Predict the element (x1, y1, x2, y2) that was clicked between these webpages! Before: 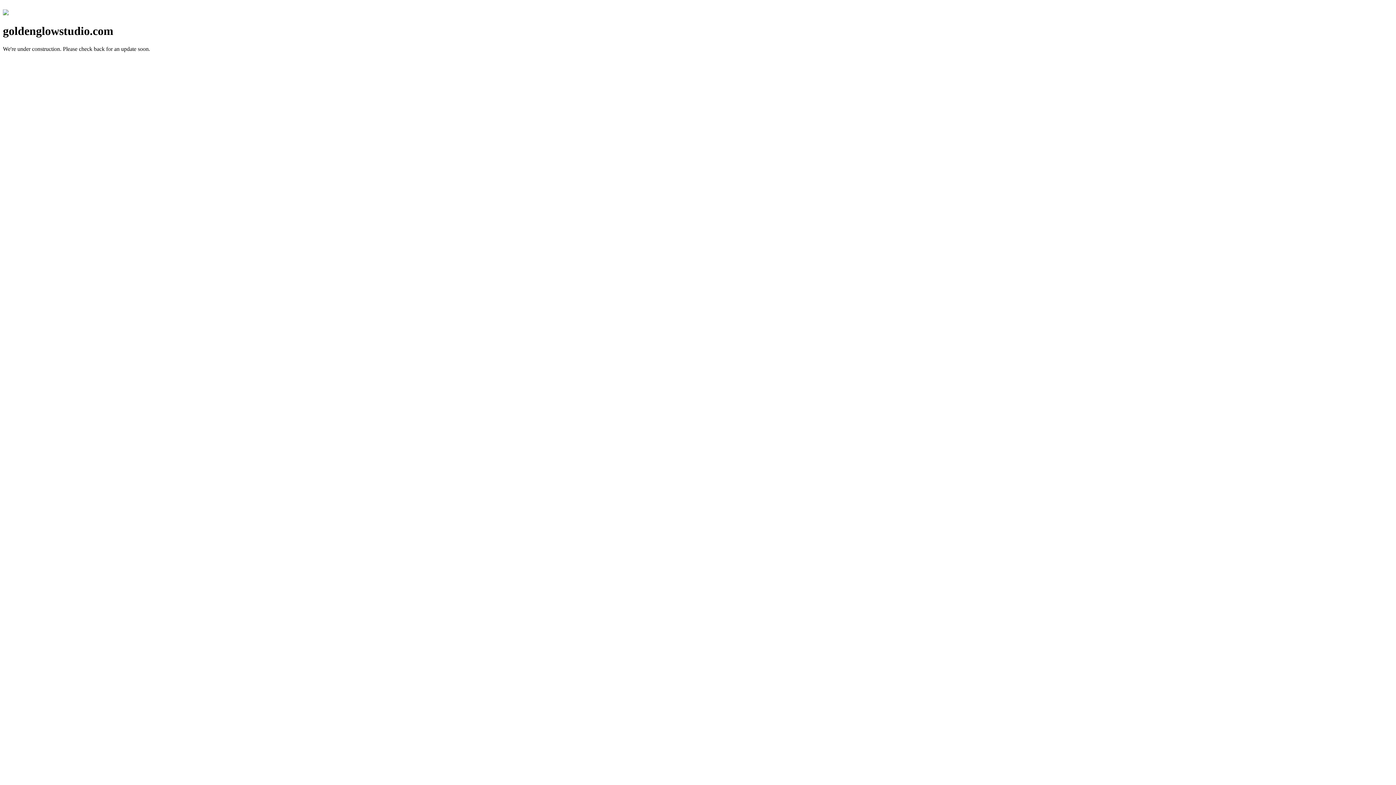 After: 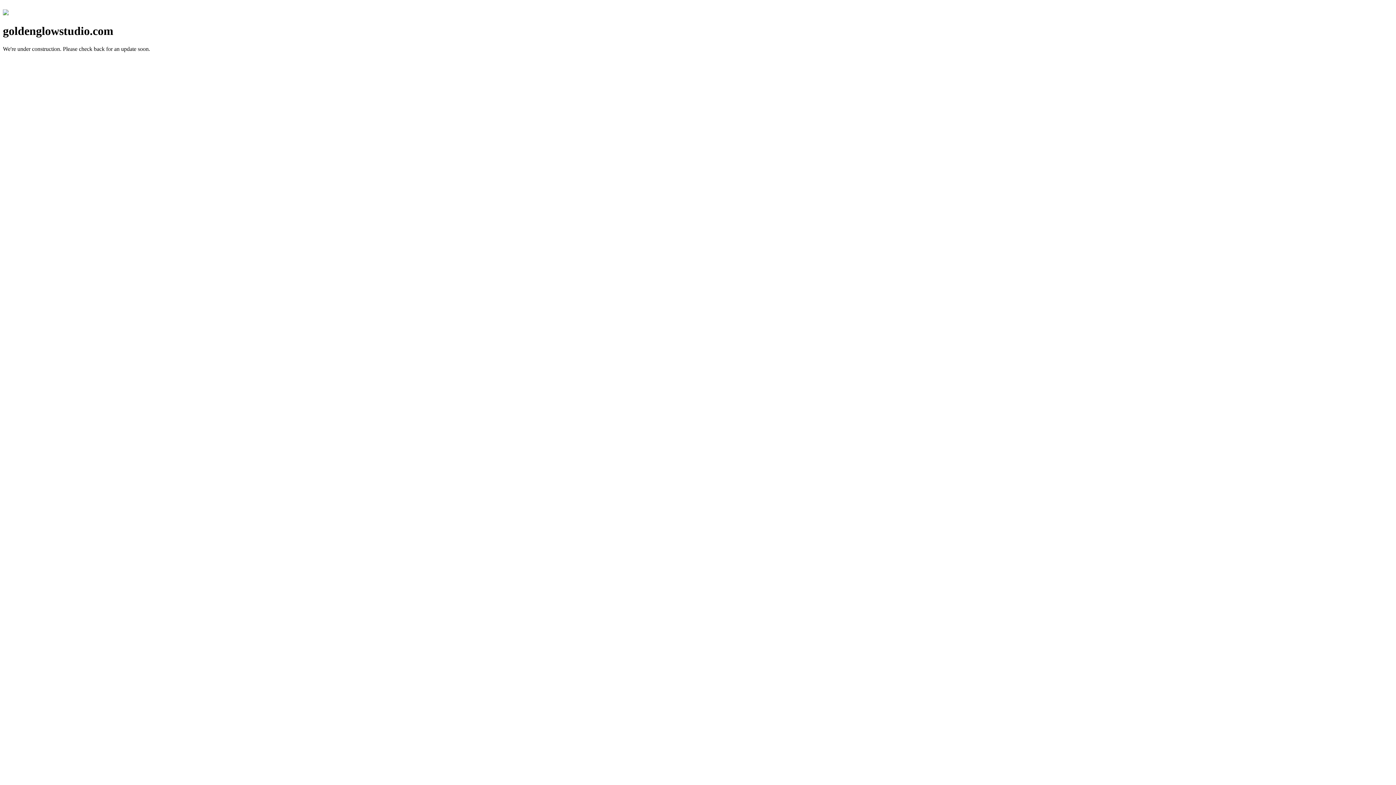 Action: bbox: (2, 10, 8, 16)